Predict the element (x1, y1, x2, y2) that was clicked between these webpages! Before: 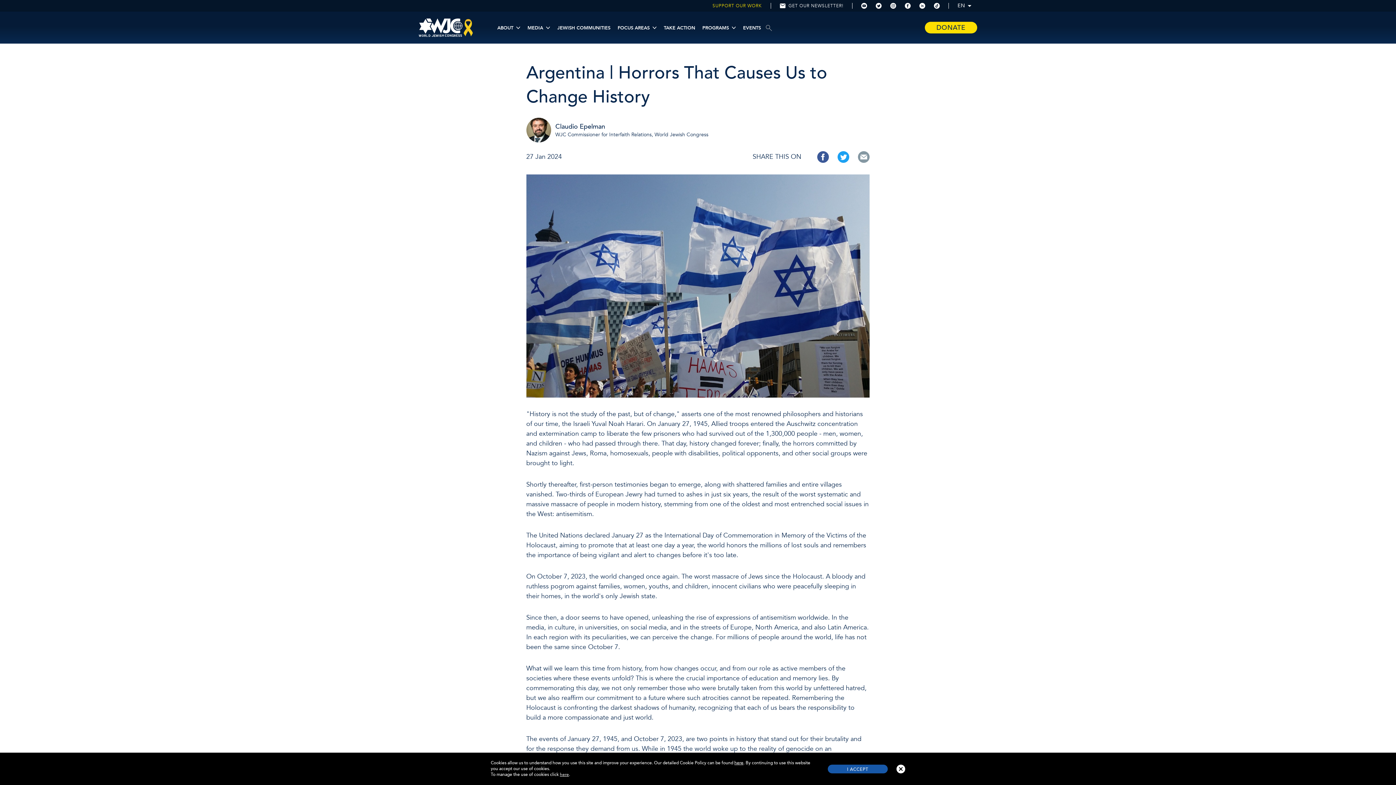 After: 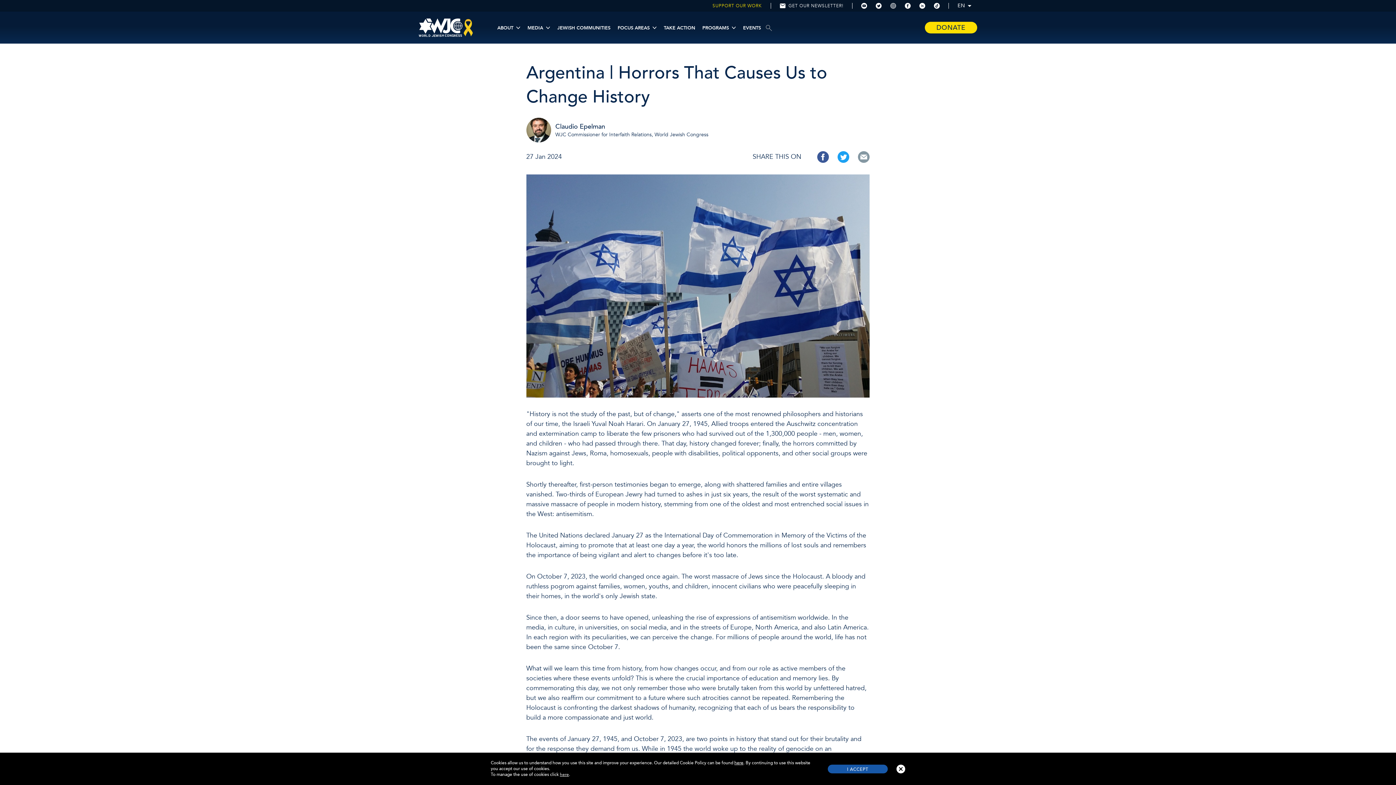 Action: bbox: (890, 2, 896, 8)